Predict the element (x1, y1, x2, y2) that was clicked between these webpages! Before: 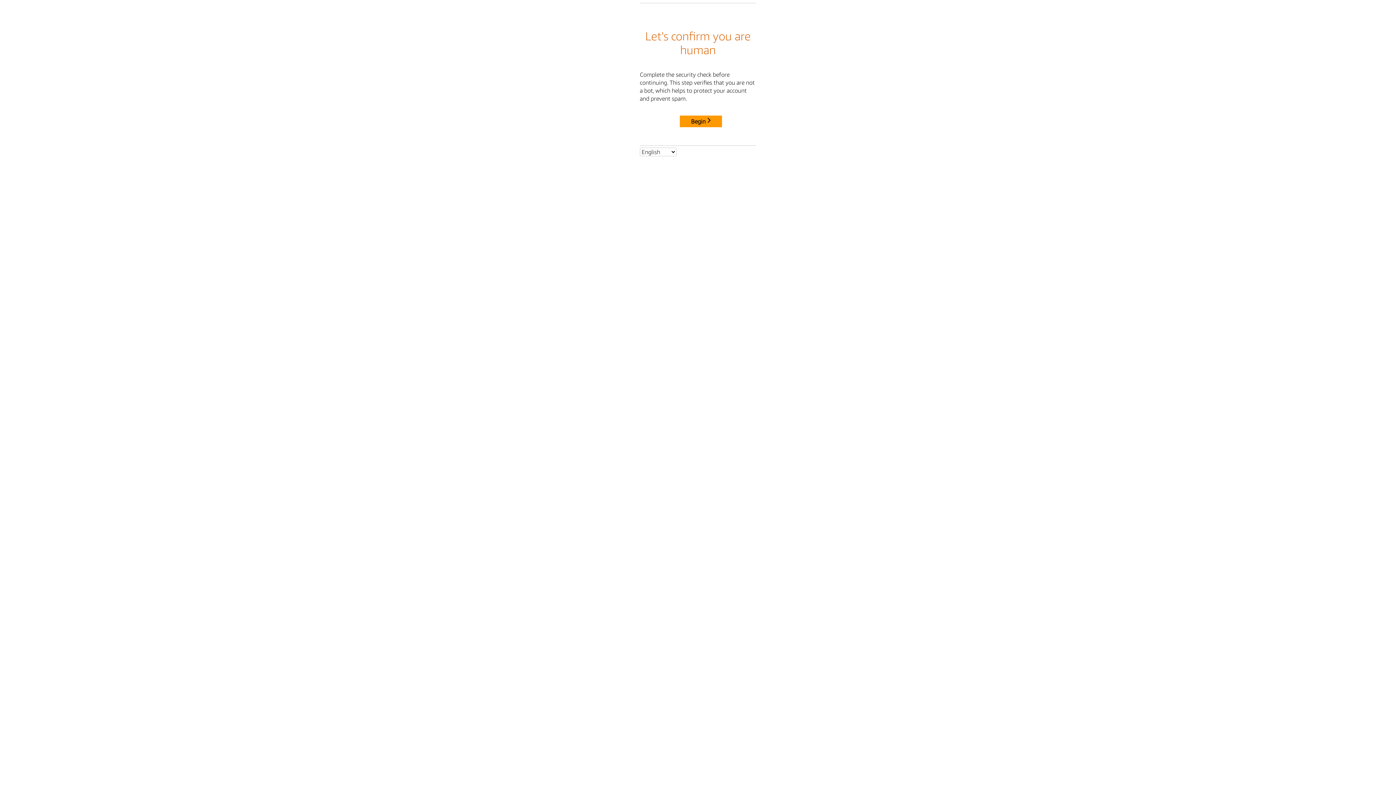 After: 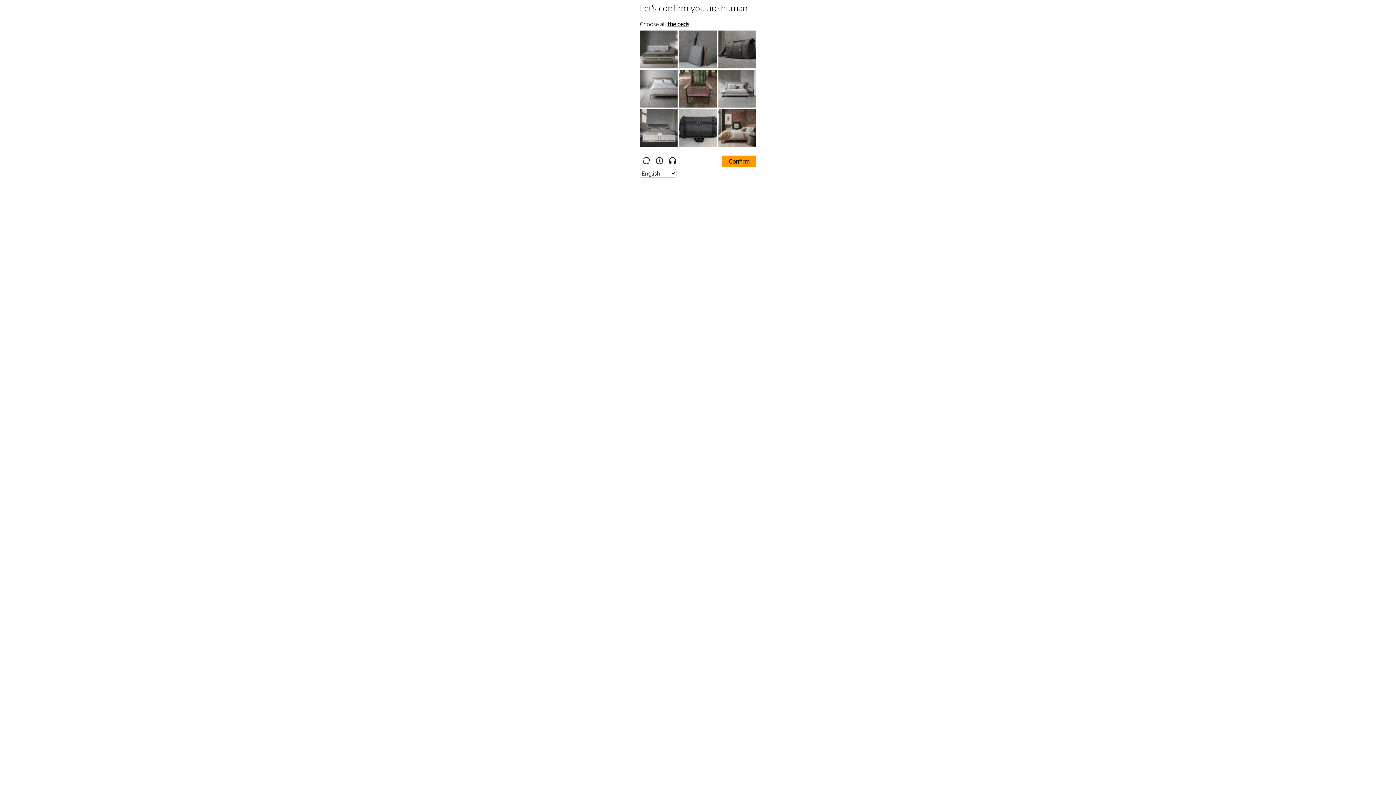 Action: label: Begin bbox: (680, 115, 722, 127)